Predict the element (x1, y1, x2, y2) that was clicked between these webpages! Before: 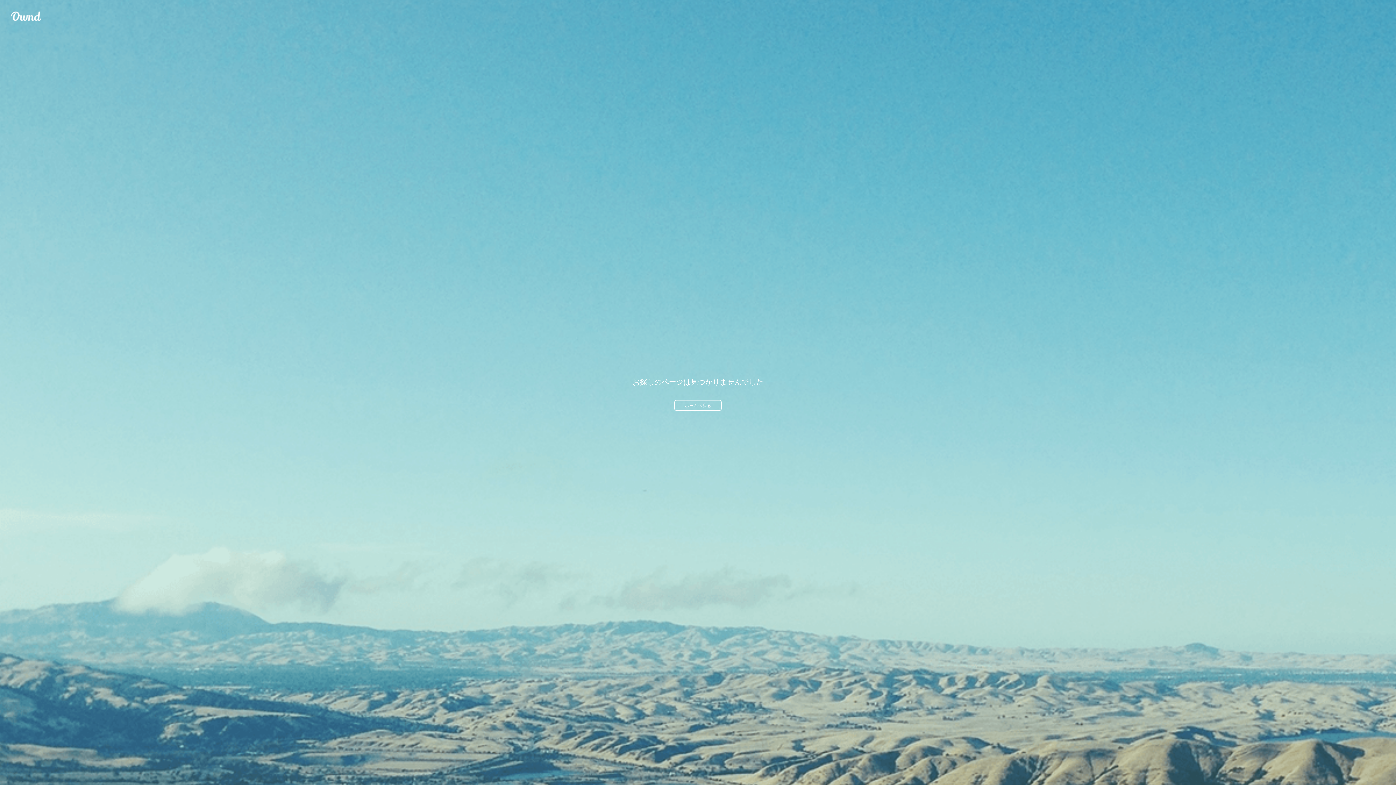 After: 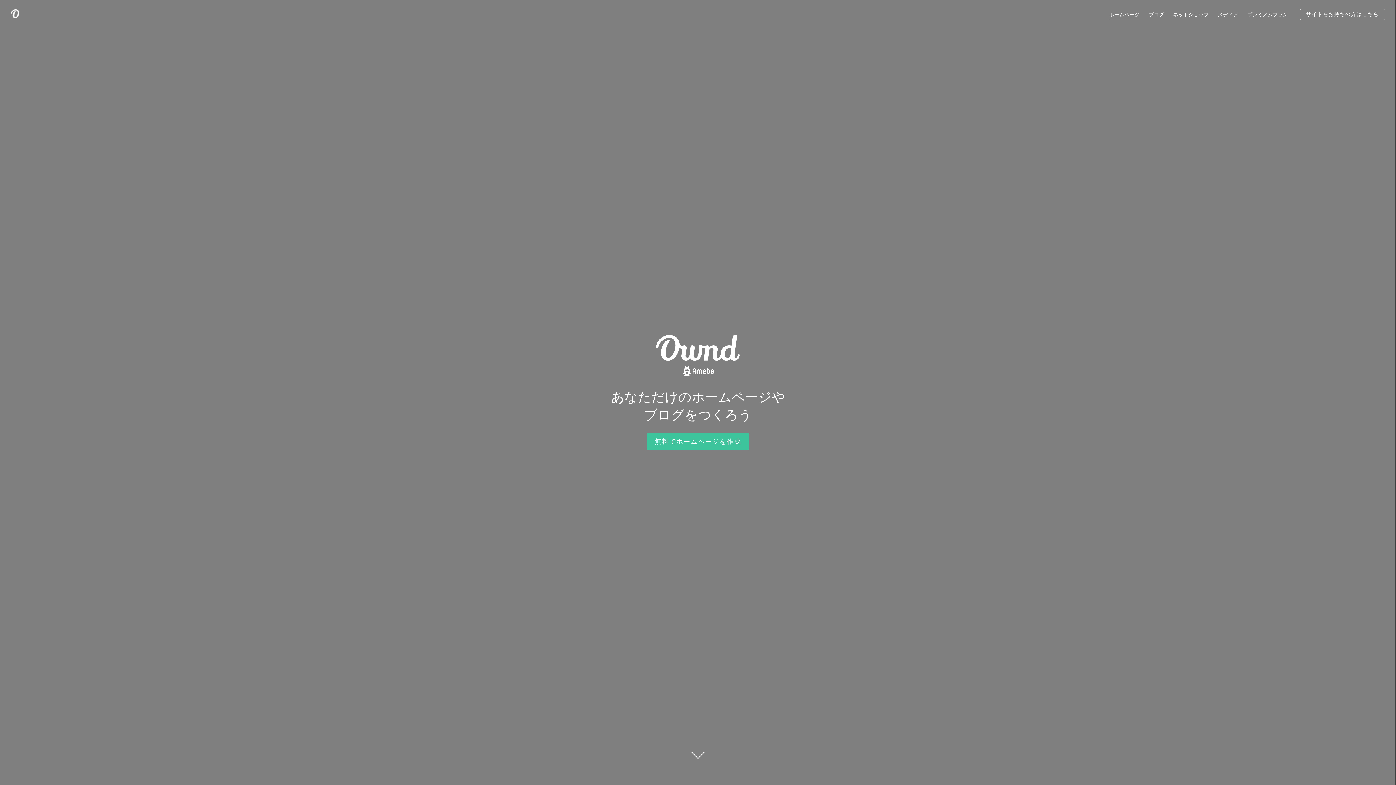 Action: bbox: (10, 10, 41, 21) label: Ameba Ownd